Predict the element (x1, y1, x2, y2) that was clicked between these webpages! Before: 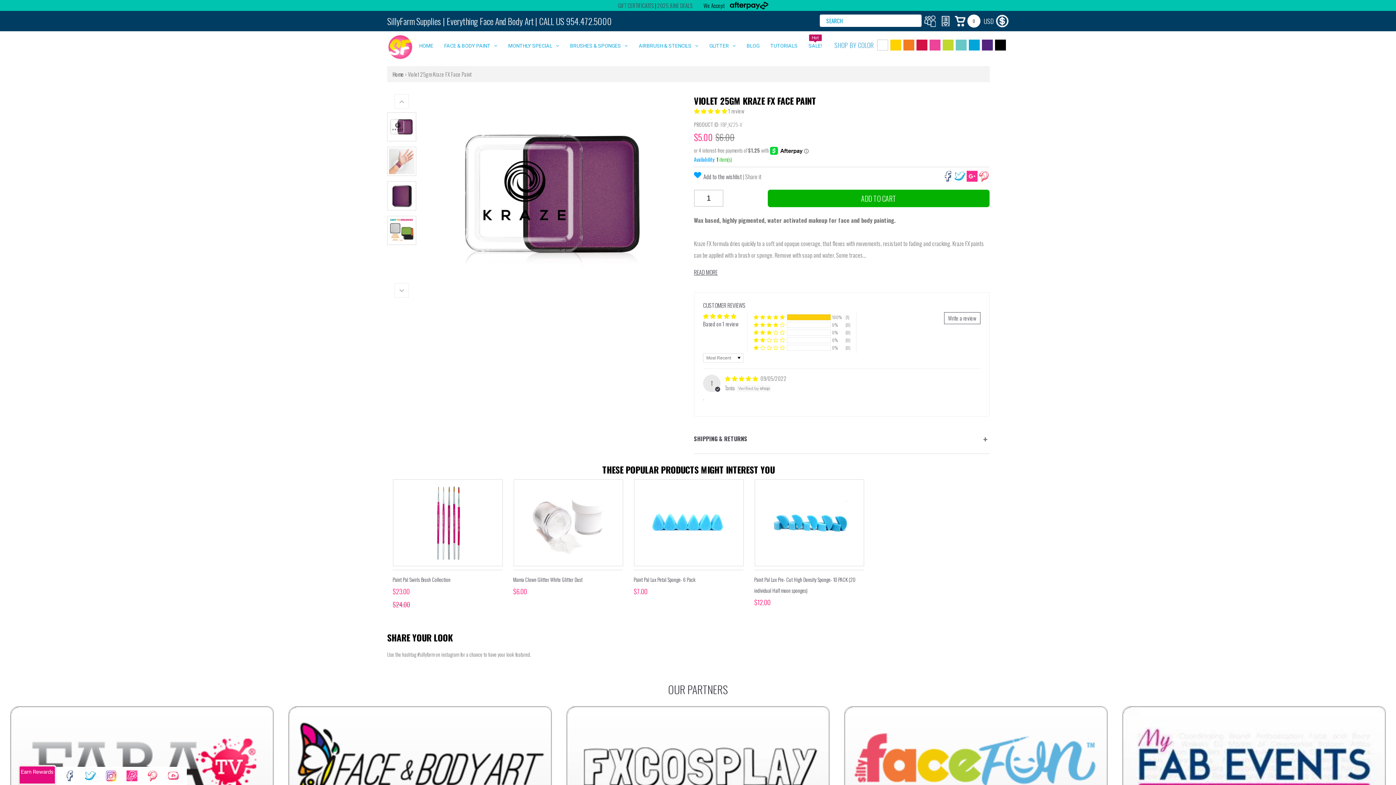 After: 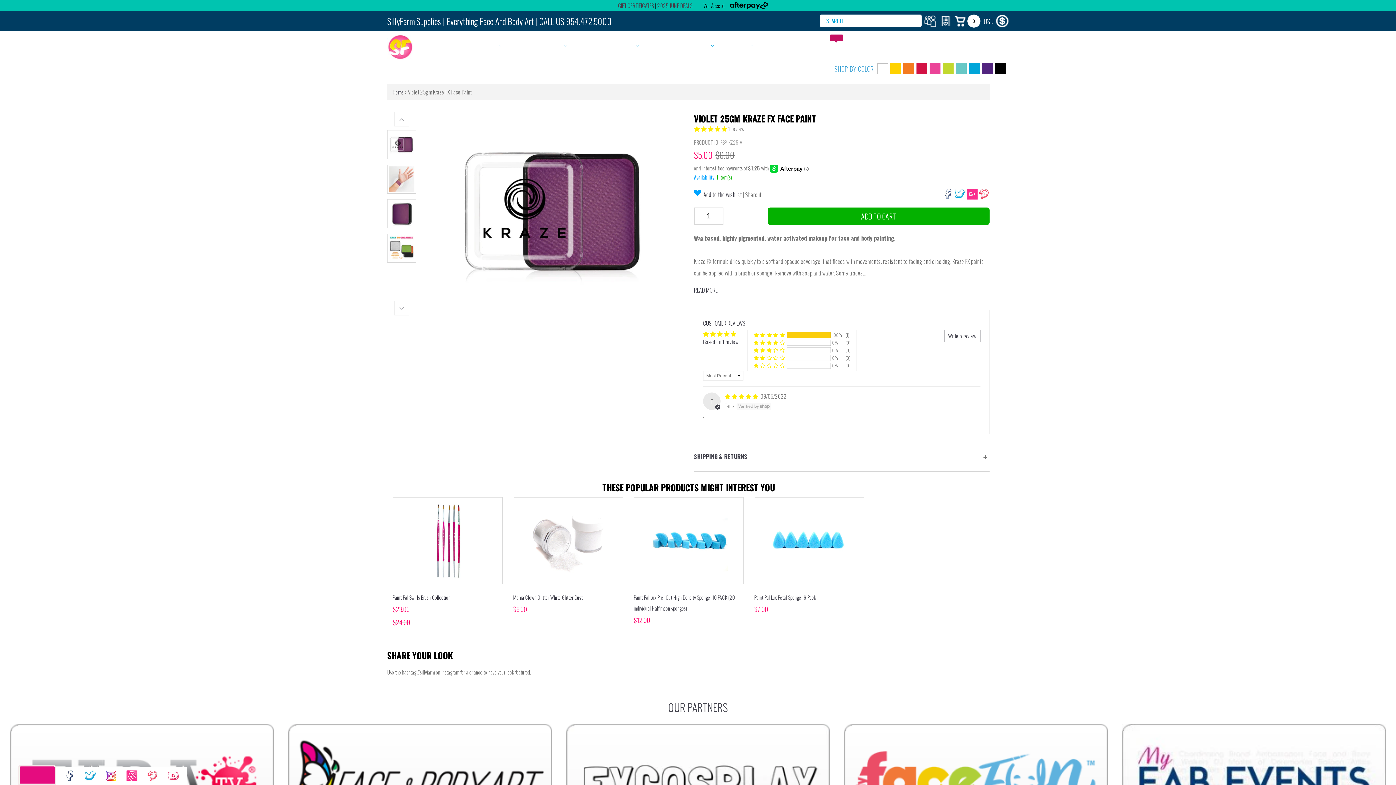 Action: label:  Add to the wishlist bbox: (694, 172, 742, 181)